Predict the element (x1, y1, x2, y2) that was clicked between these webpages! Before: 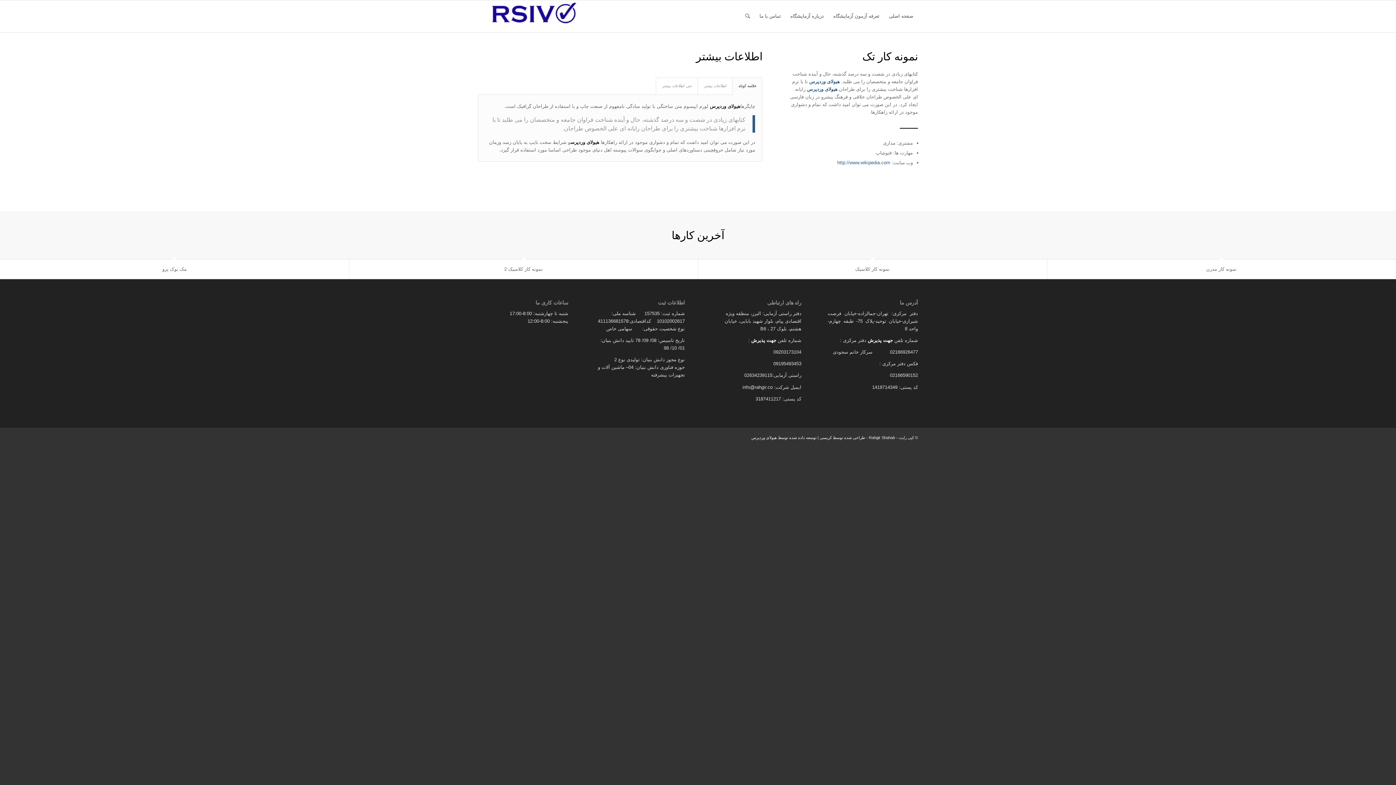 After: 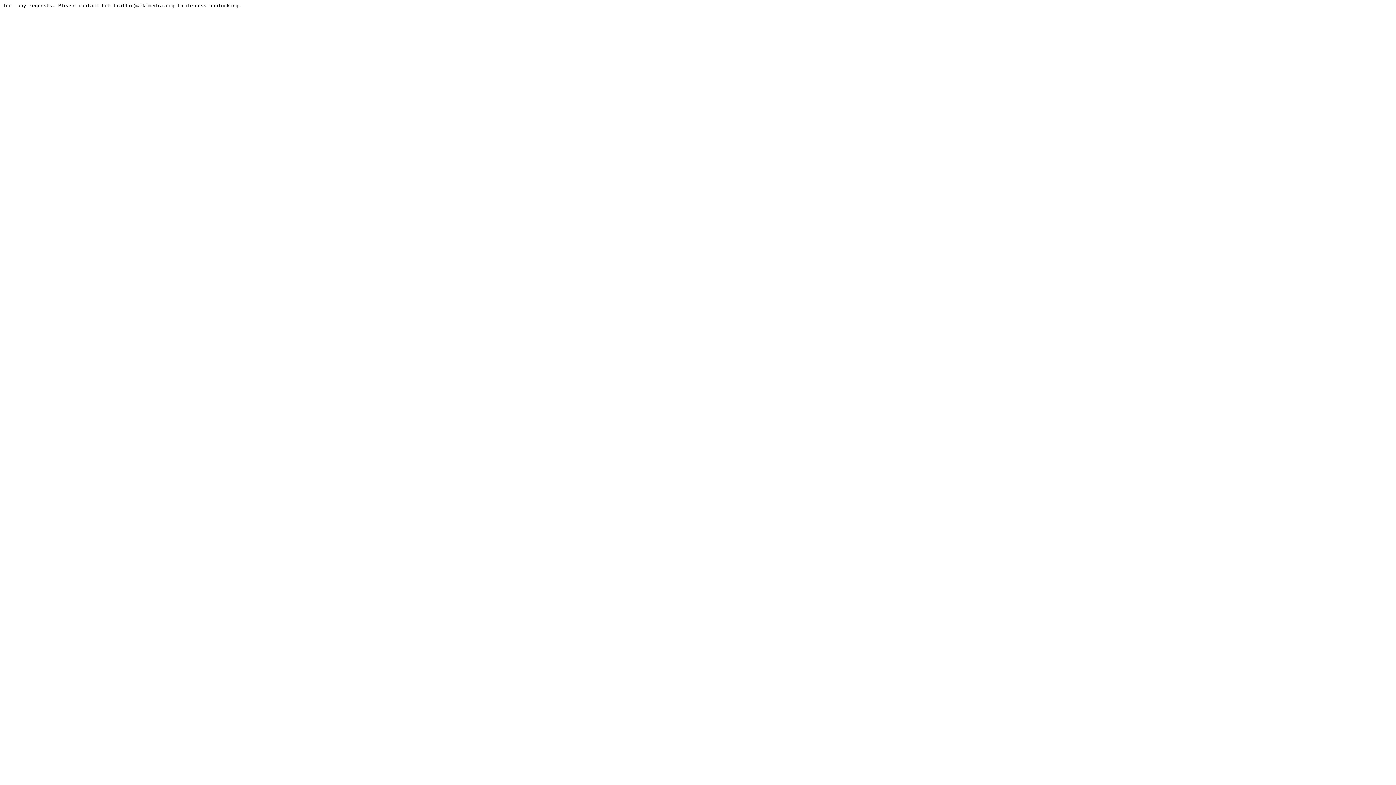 Action: bbox: (837, 160, 890, 165) label: http://www.wikipedia.com